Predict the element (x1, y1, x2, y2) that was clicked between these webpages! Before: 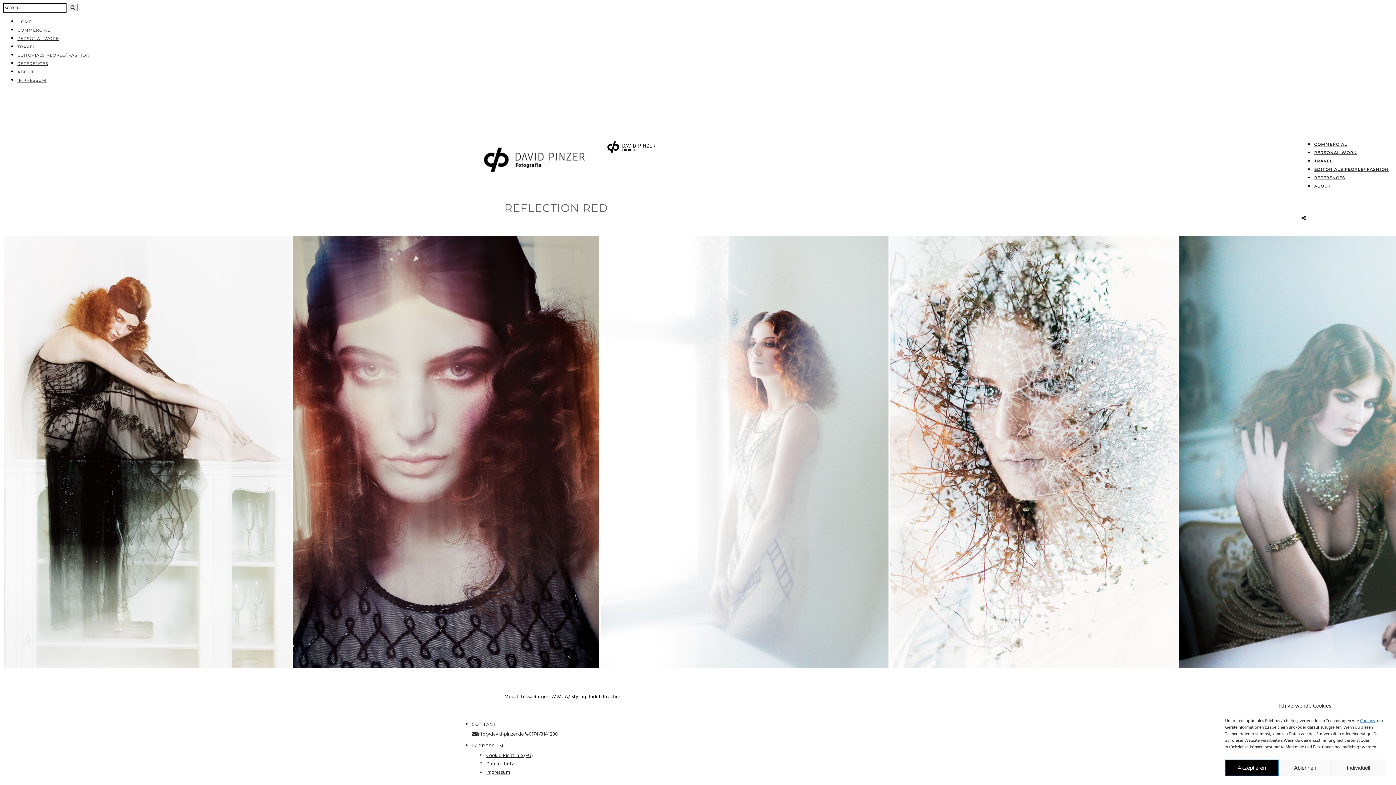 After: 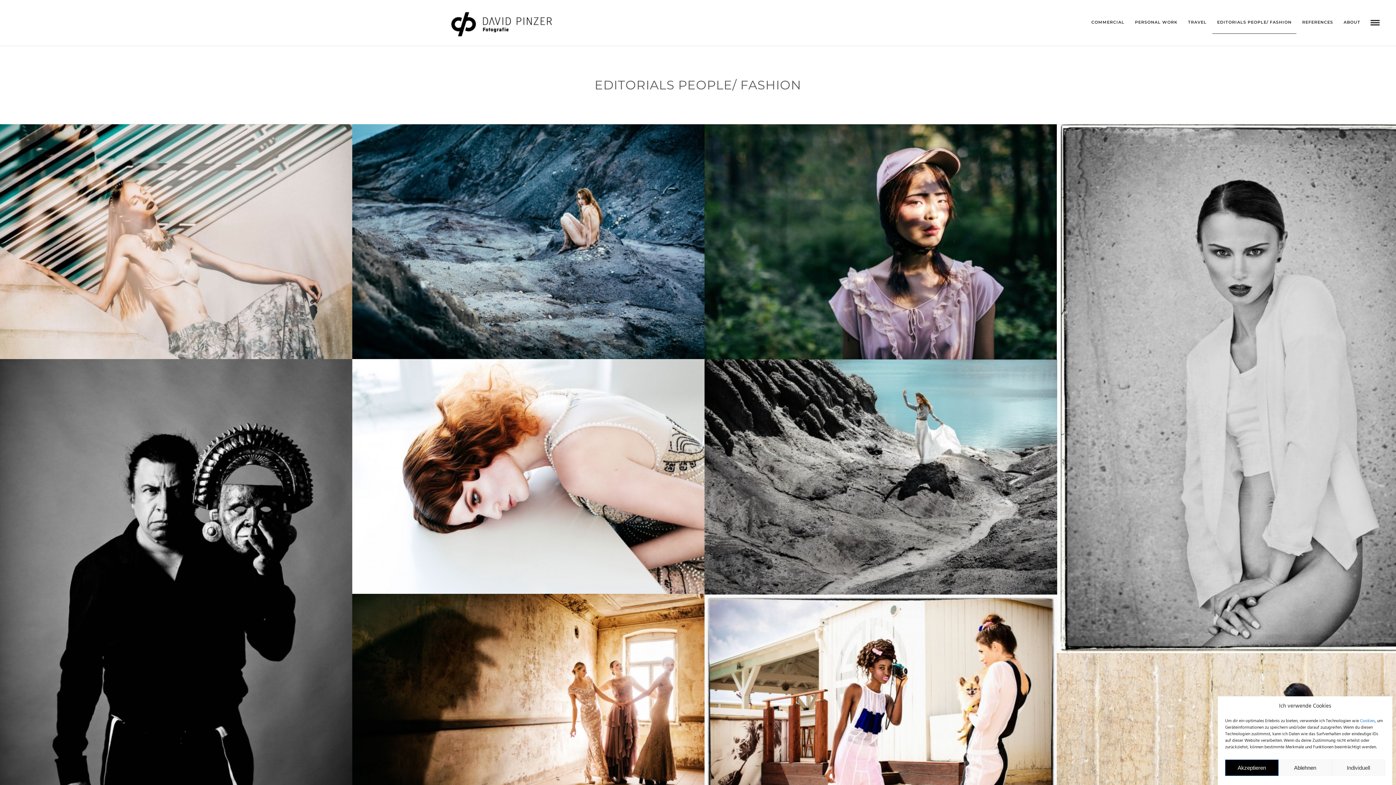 Action: label: EDITORIALS PEOPLE/ FASHION bbox: (1314, 158, 1389, 180)